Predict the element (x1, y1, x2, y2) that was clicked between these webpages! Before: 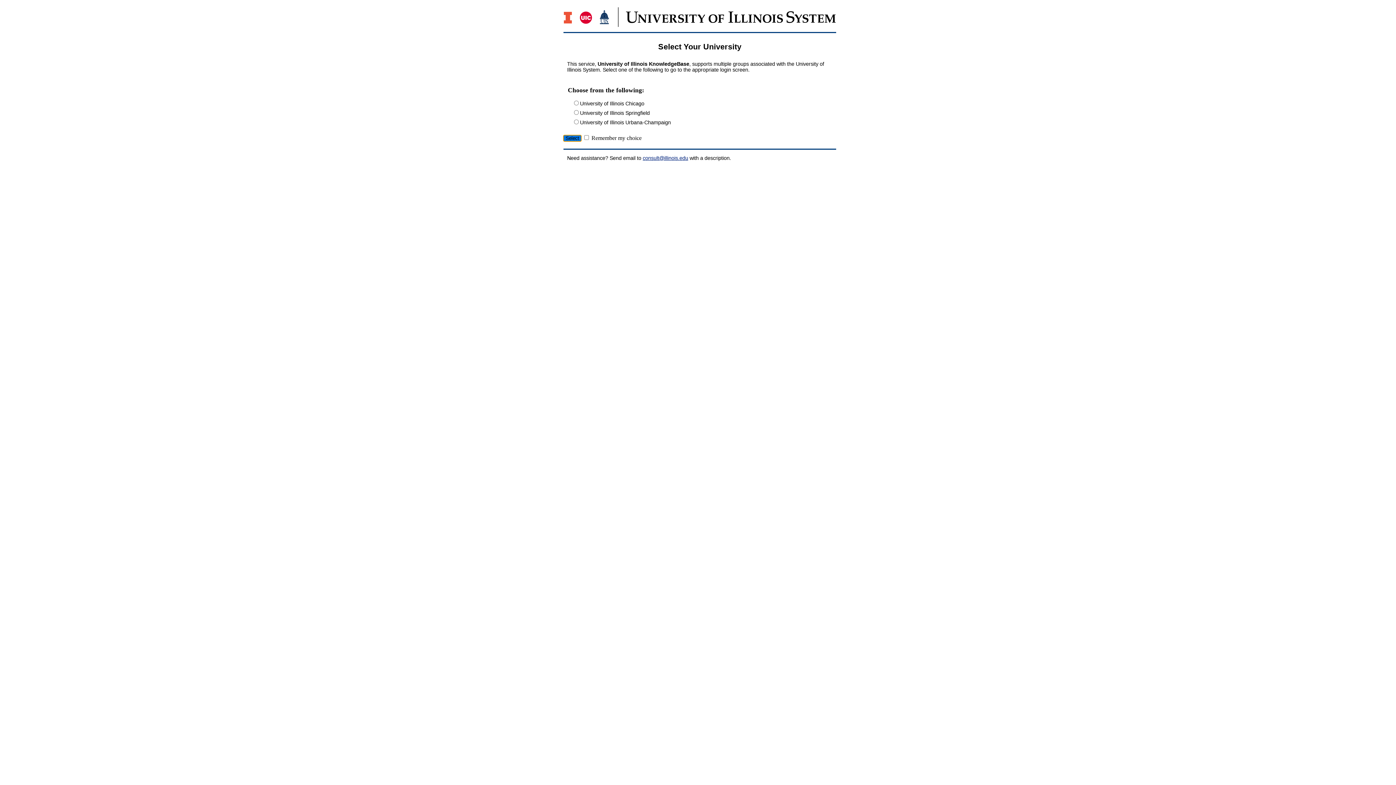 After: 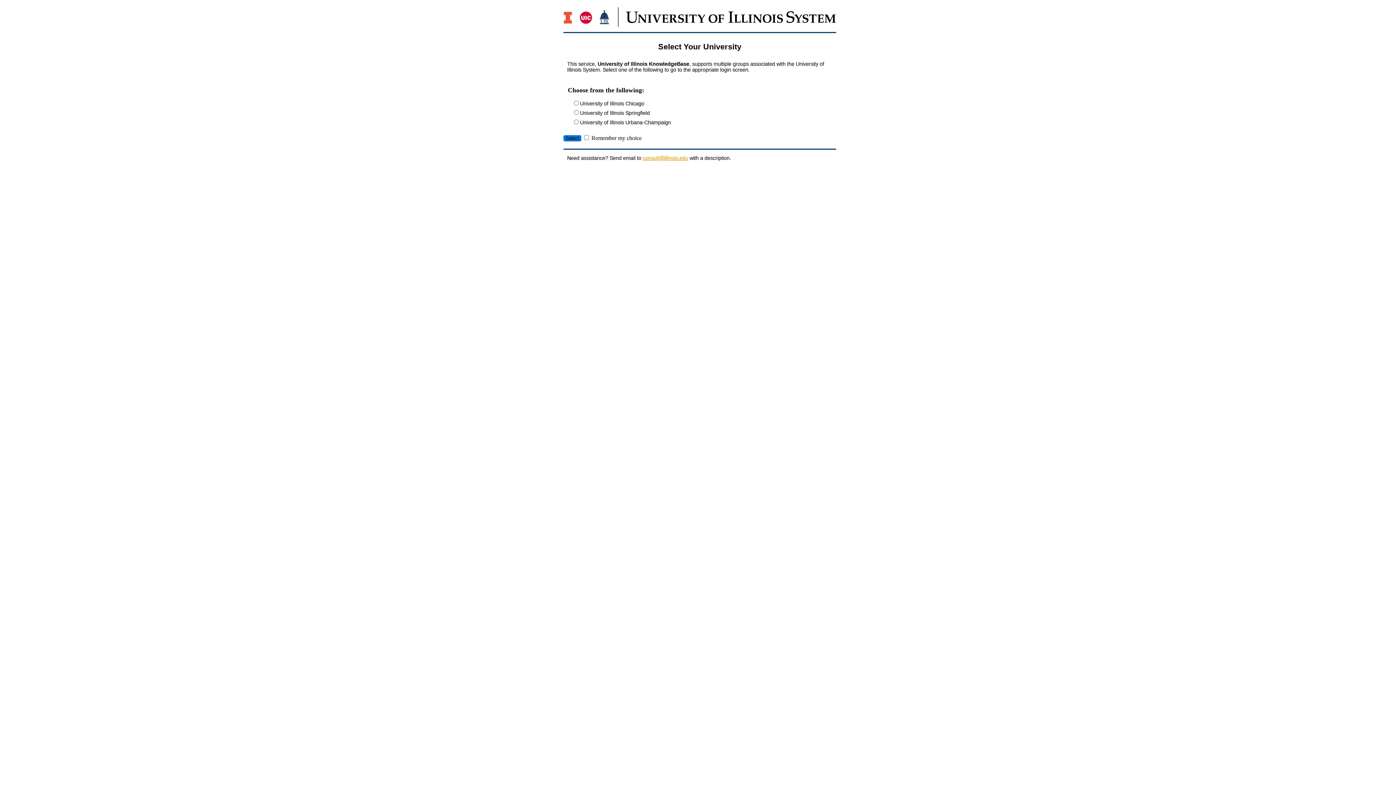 Action: label: consult@illinois.edu bbox: (642, 155, 688, 161)